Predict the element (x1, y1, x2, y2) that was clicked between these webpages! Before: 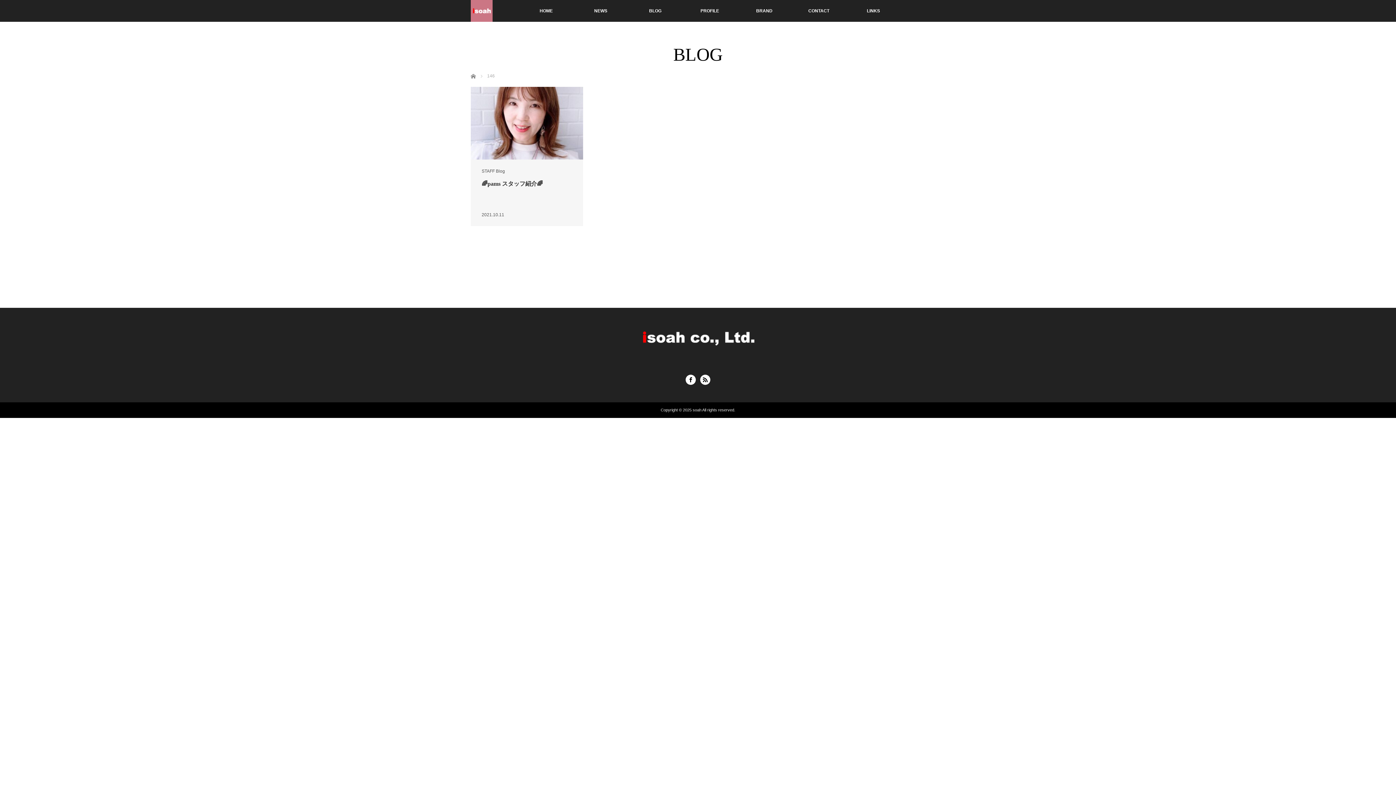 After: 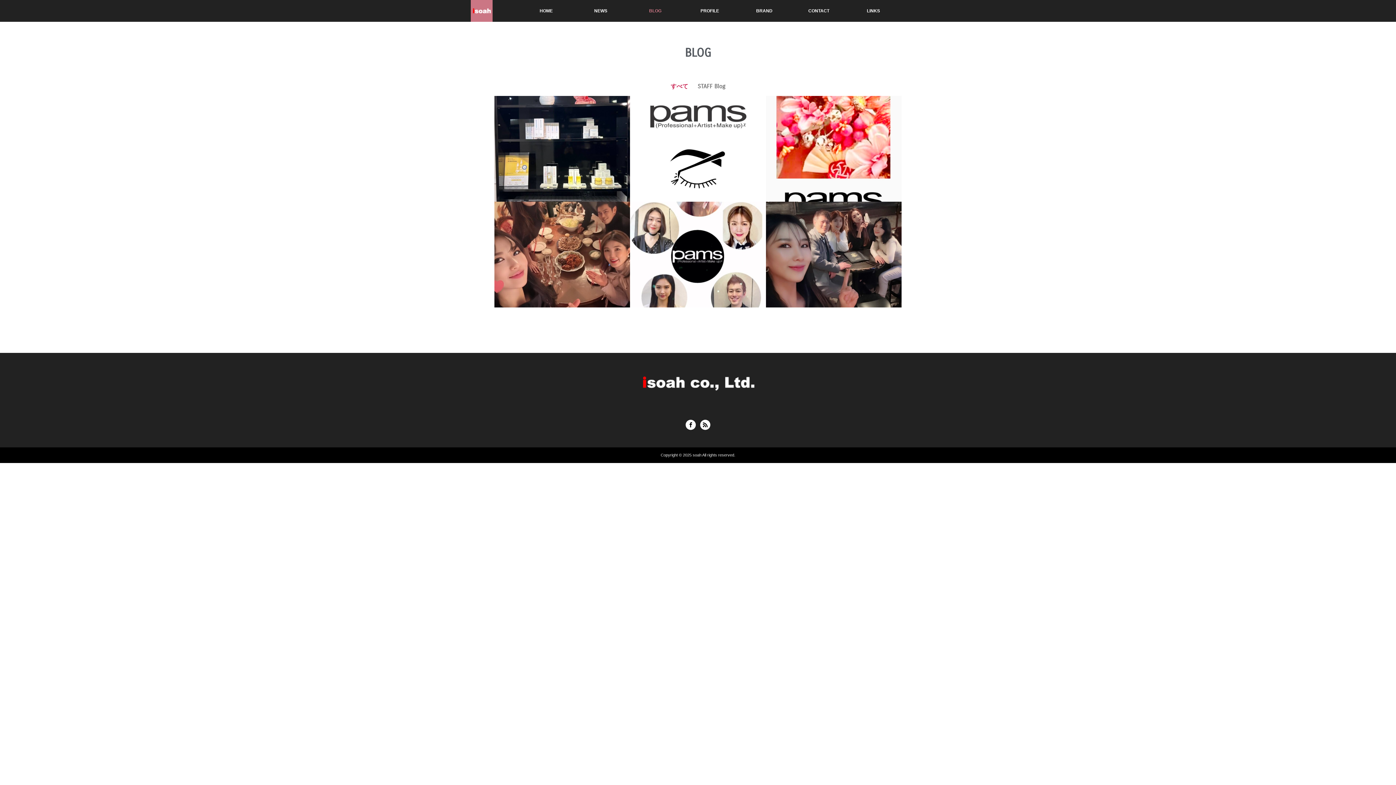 Action: bbox: (628, 0, 682, 21) label: BLOG